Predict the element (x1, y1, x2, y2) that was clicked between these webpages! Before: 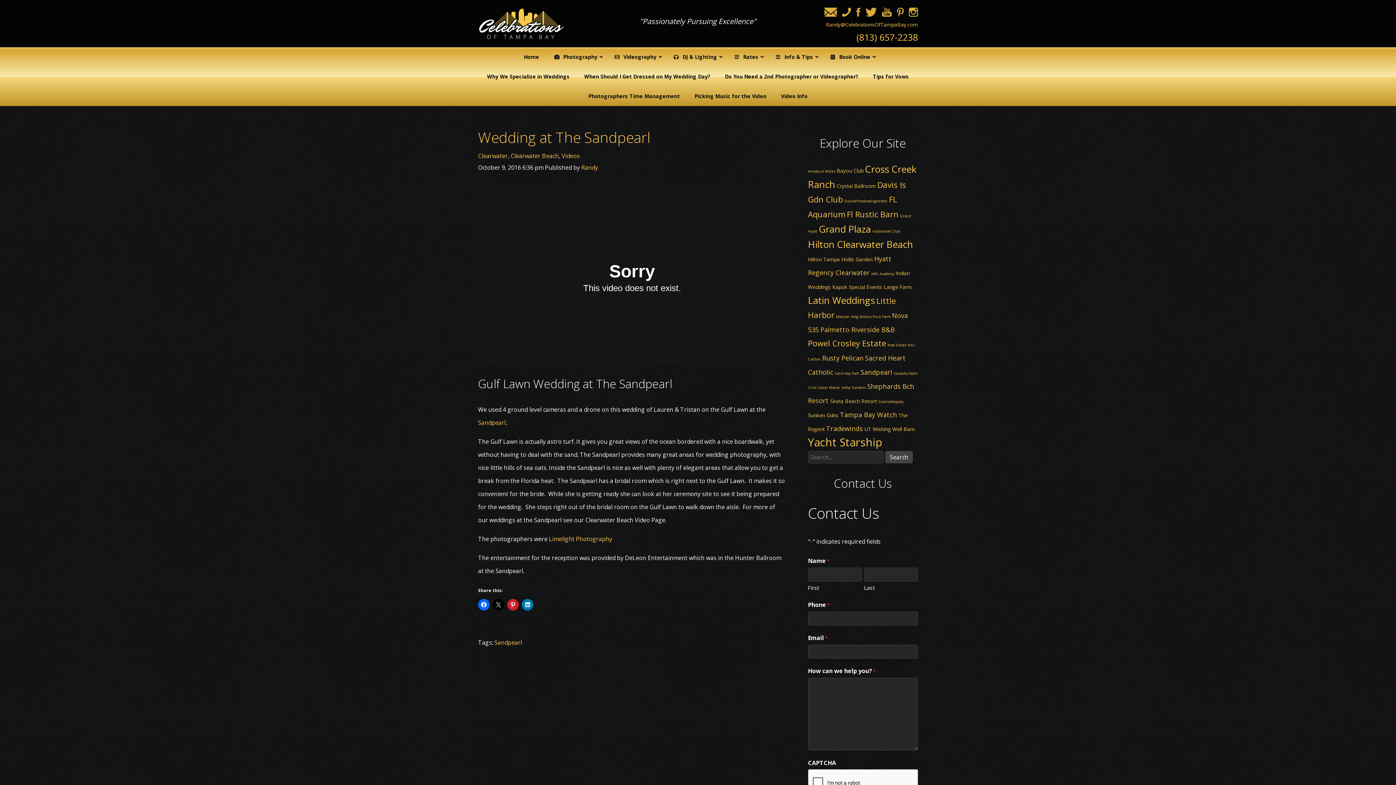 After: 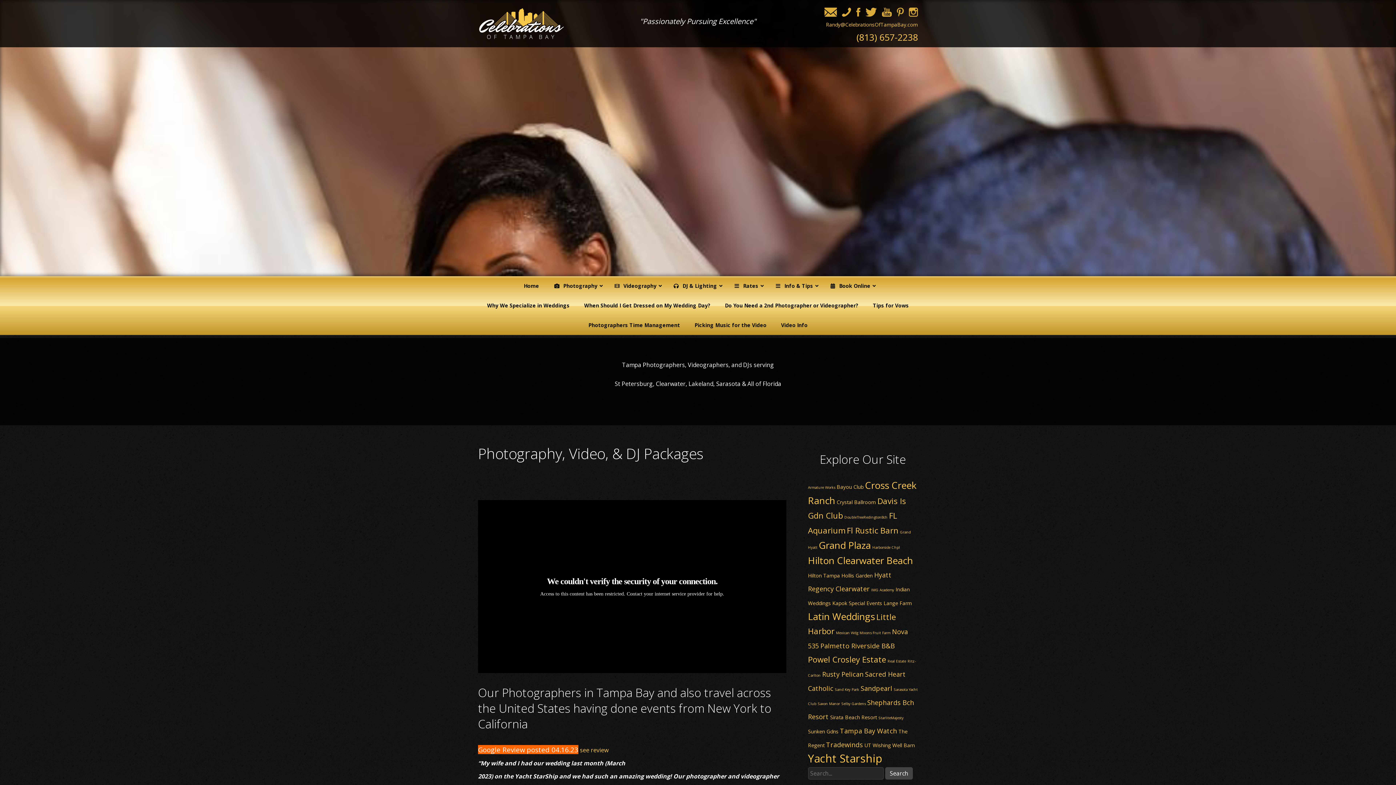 Action: bbox: (478, 29, 564, 37)